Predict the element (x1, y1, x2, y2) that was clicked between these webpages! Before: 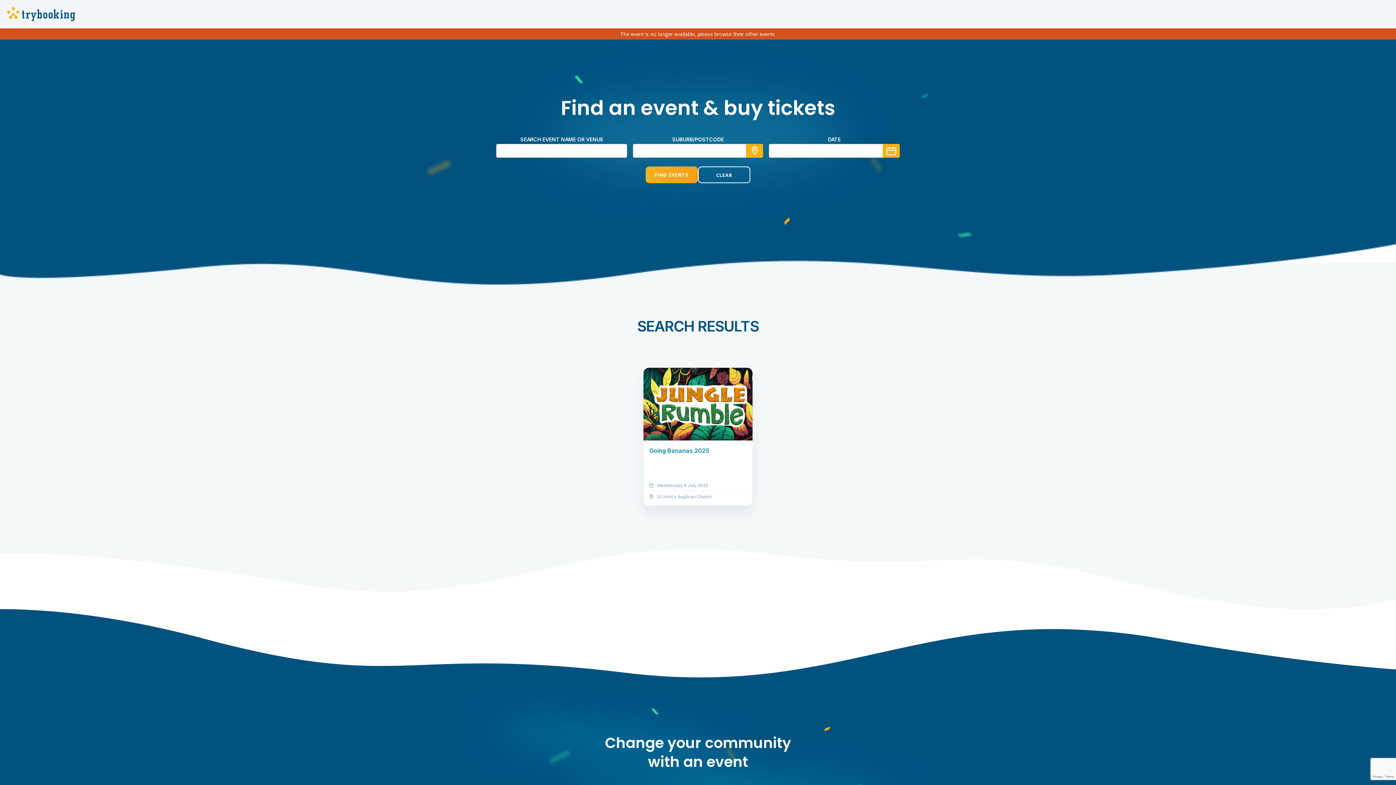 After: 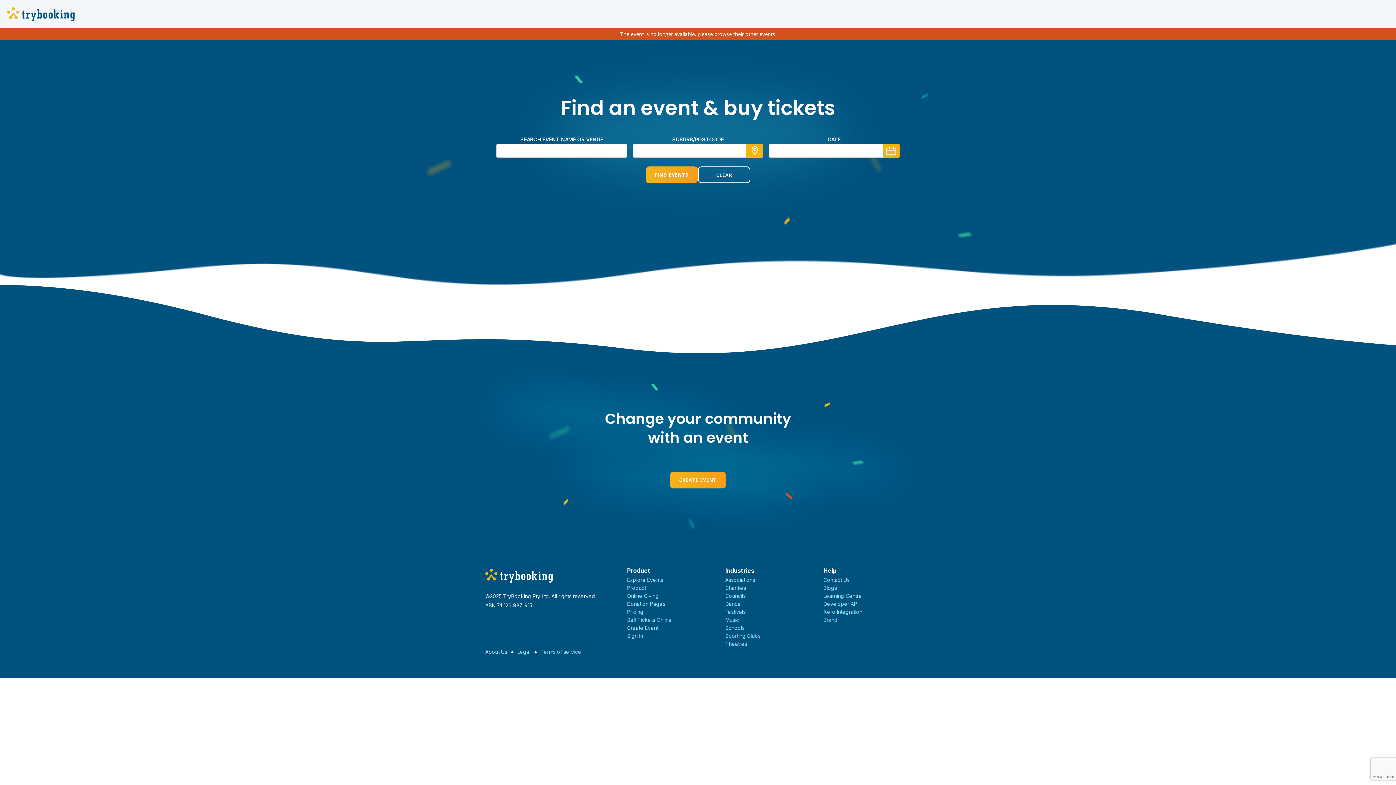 Action: label: CLEAR bbox: (698, 166, 750, 183)